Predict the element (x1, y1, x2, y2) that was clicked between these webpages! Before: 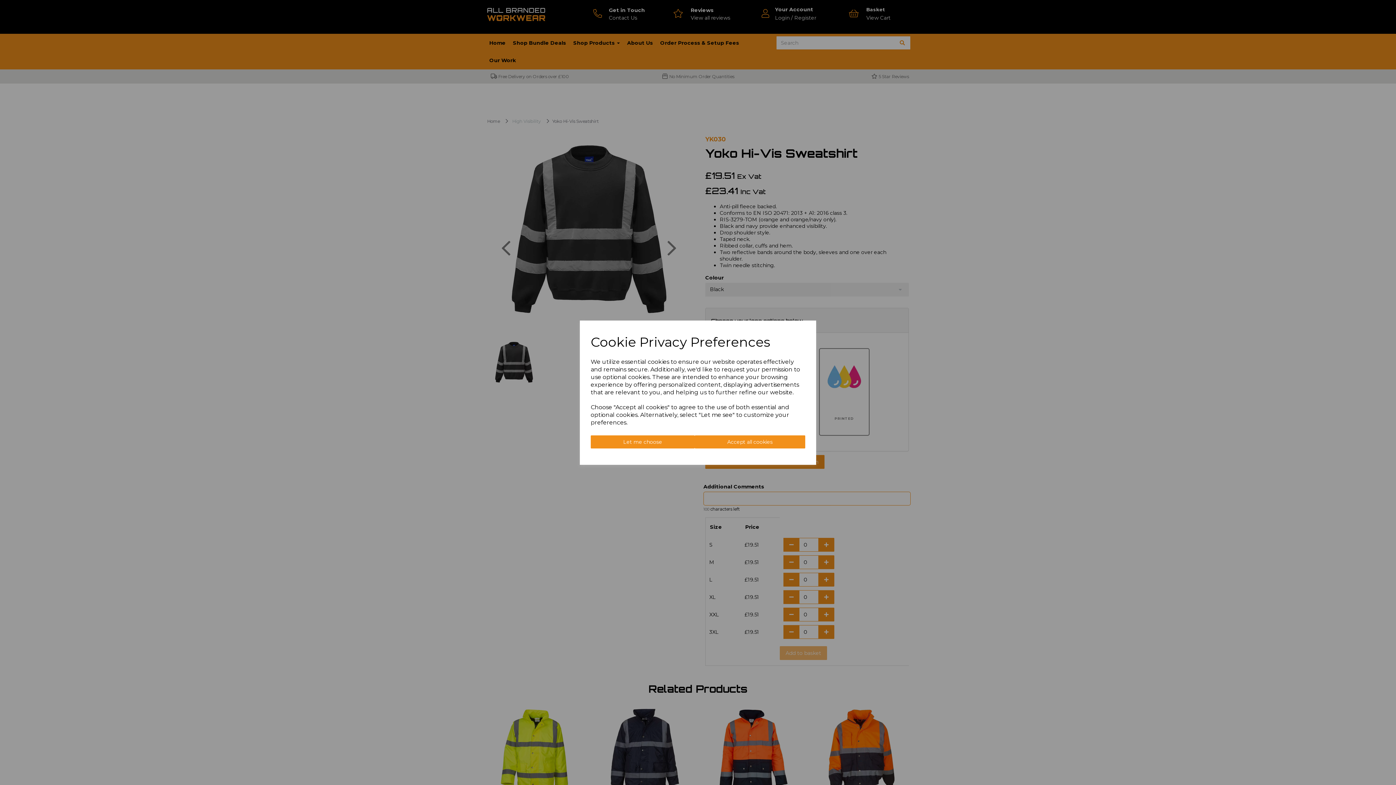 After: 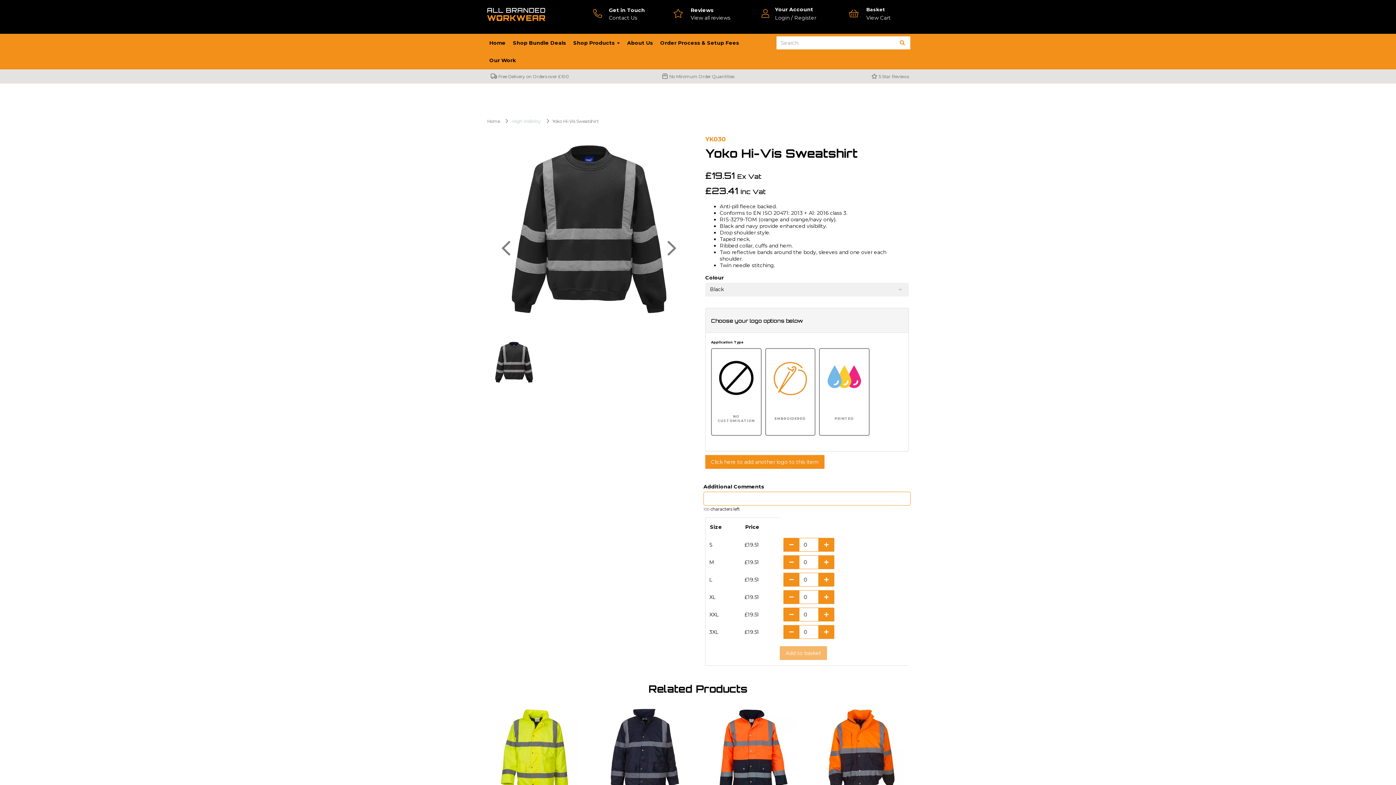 Action: label: Accept all cookies bbox: (694, 435, 805, 448)